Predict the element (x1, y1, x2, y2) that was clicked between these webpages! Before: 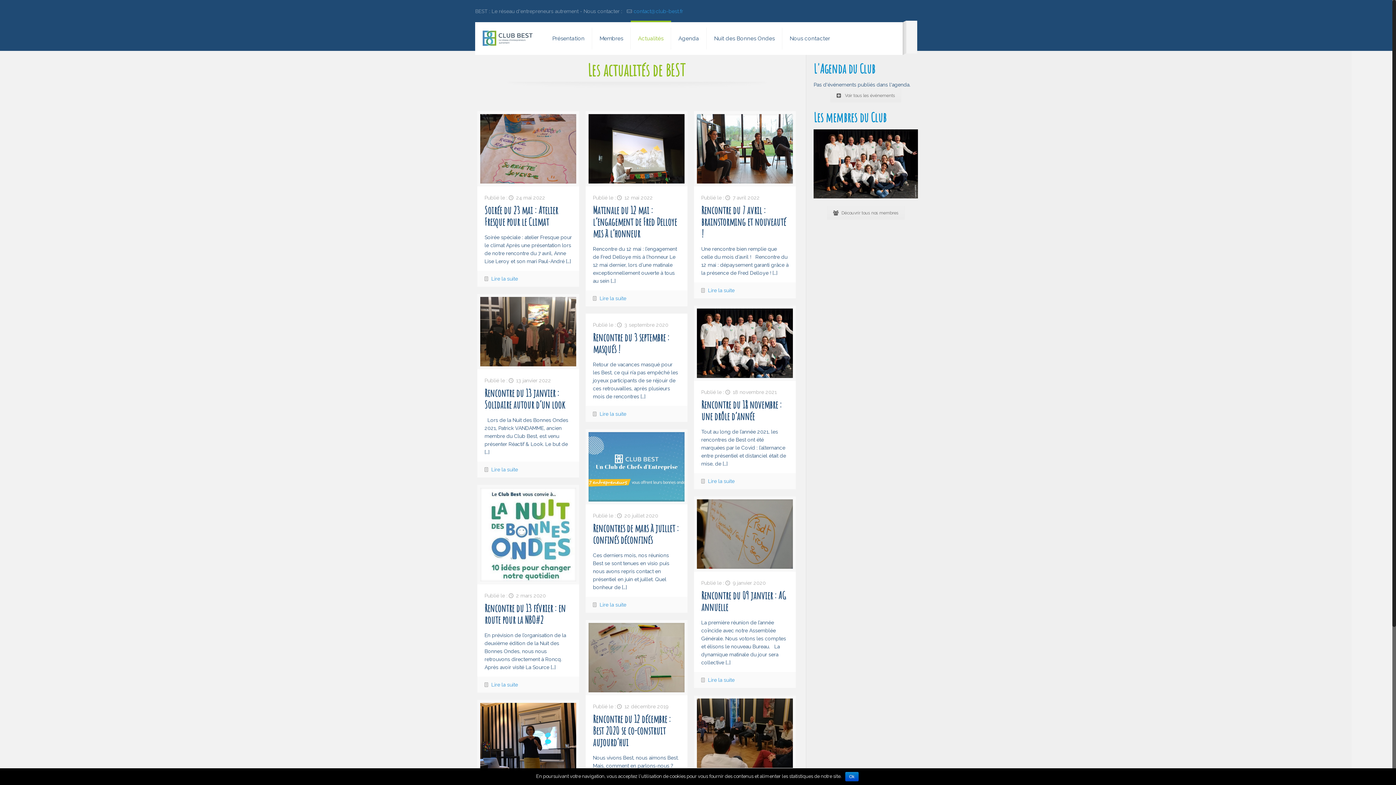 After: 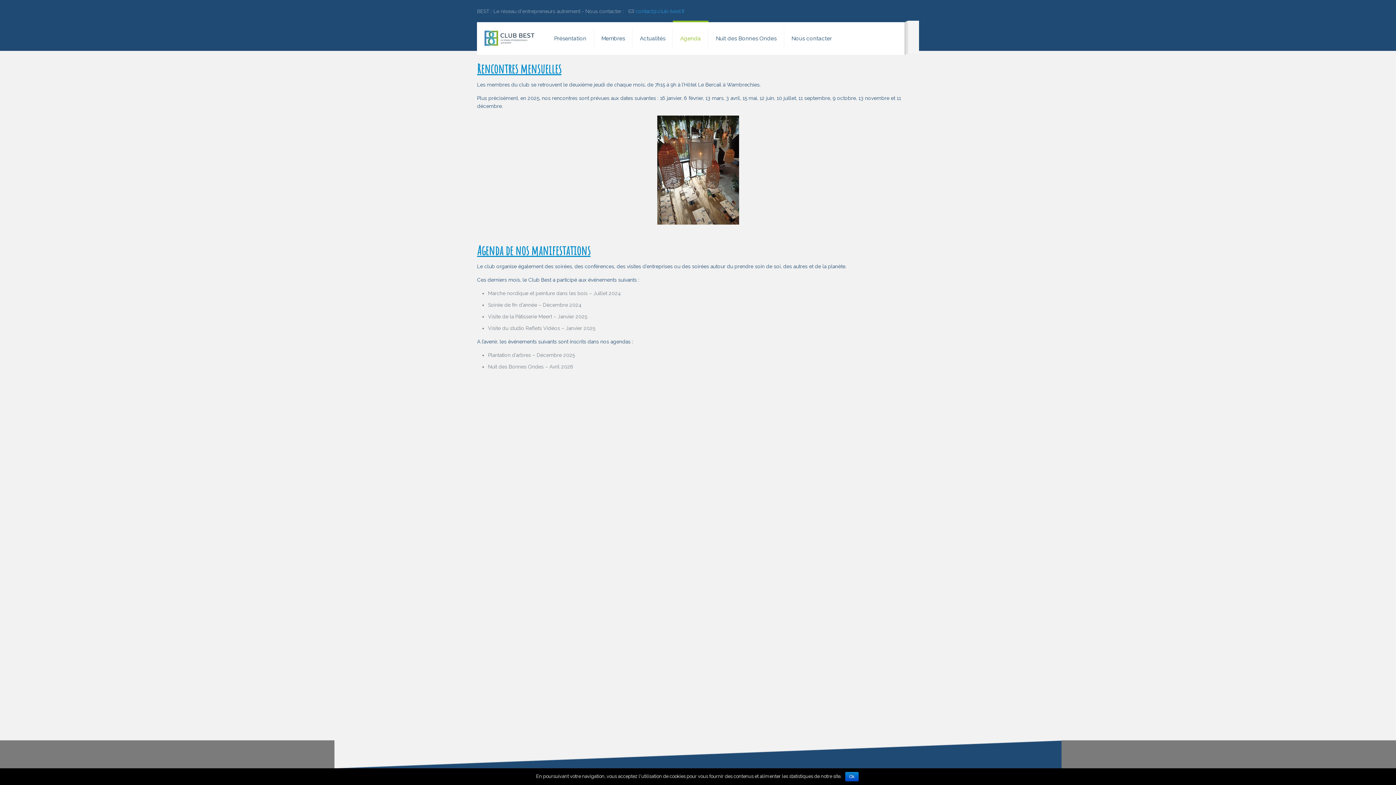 Action: bbox: (830, 88, 901, 102) label: Voir tous les événements